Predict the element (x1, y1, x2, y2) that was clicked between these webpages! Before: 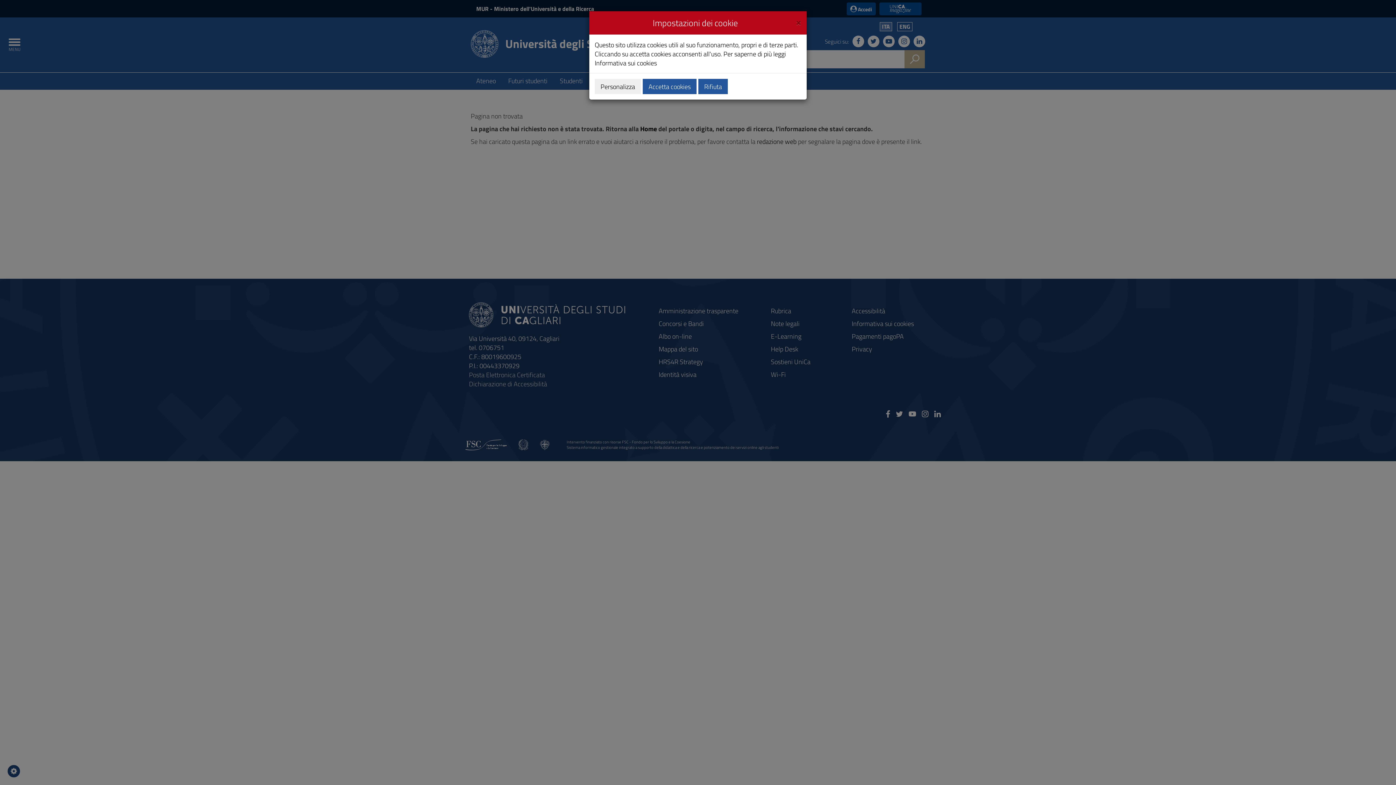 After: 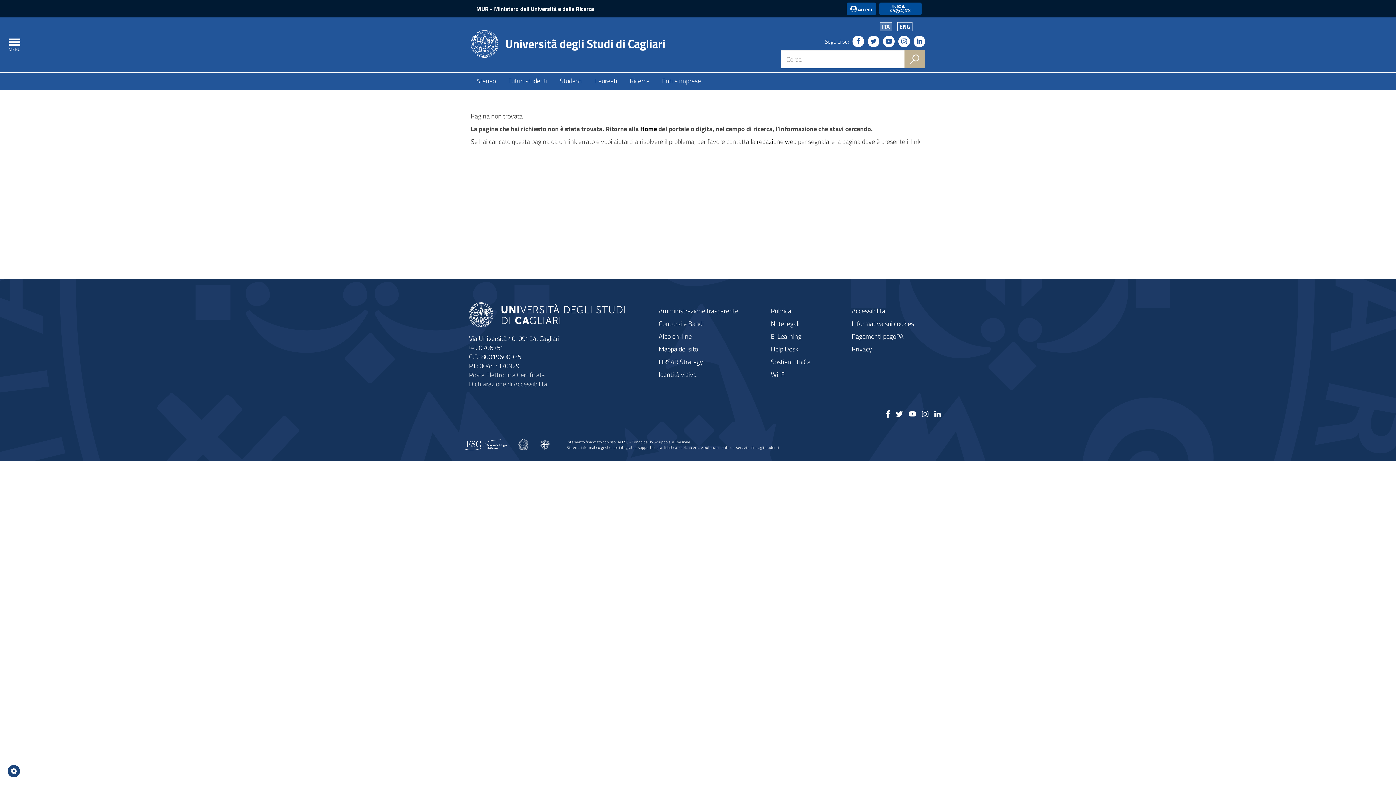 Action: label: Close bbox: (796, 16, 801, 26)